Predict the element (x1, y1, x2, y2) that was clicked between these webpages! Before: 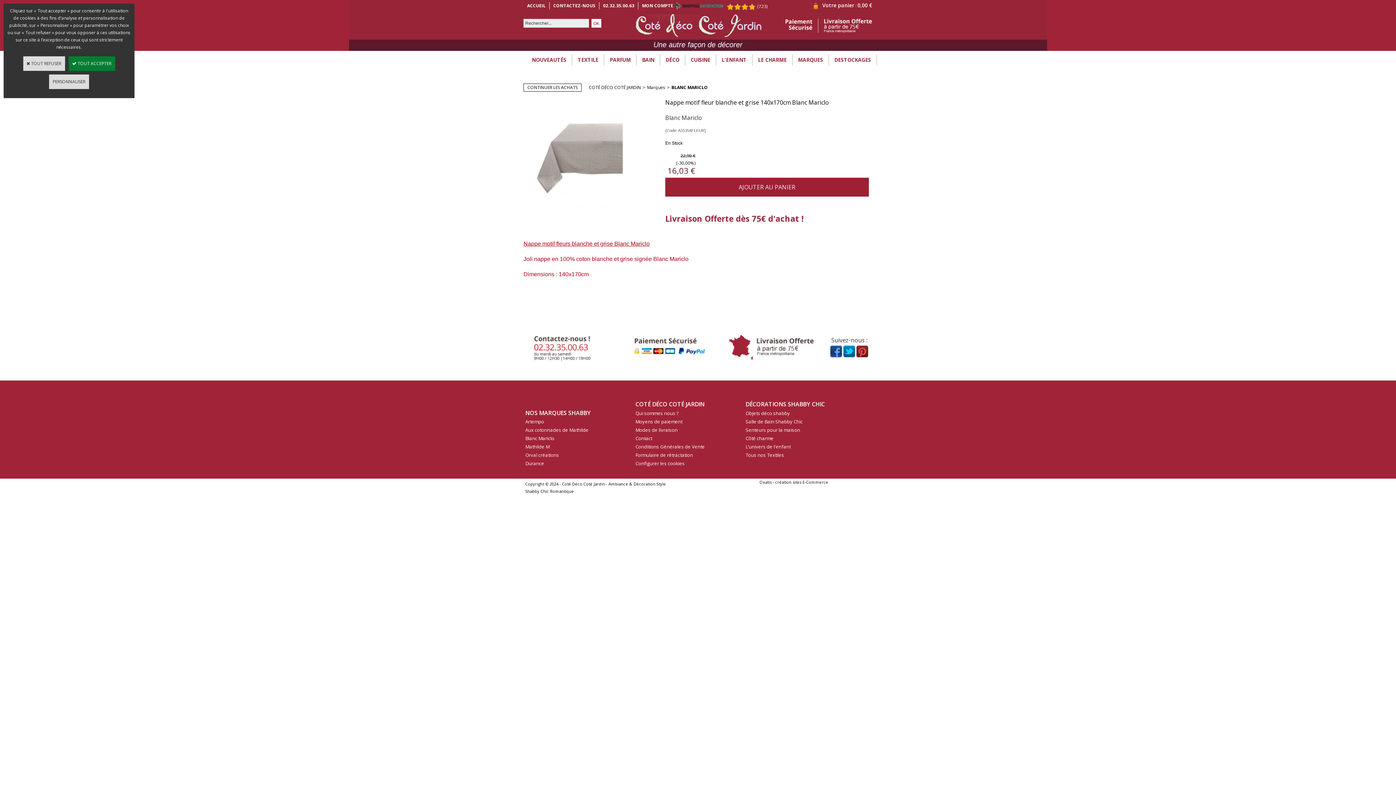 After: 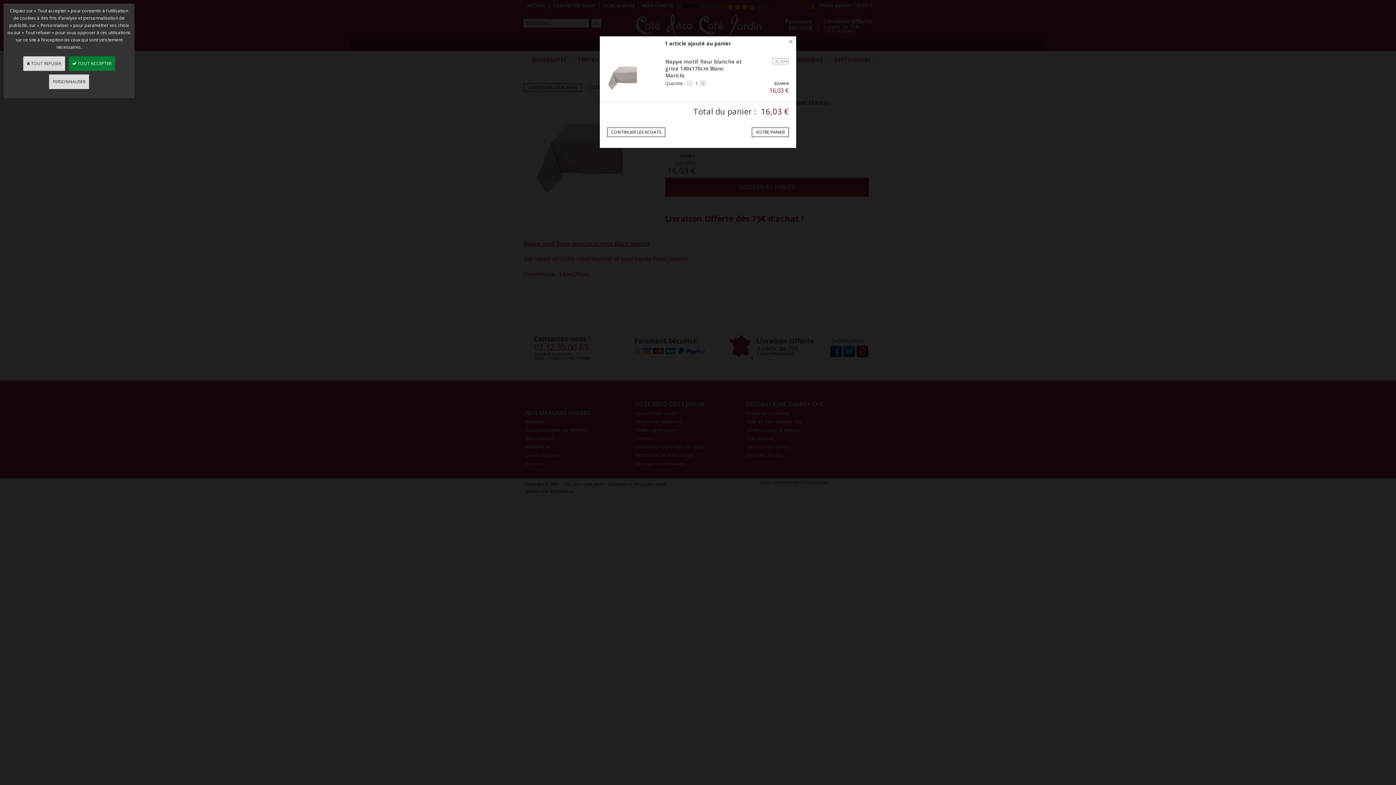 Action: bbox: (665, 177, 869, 196) label: AJOUTER AU PANIER